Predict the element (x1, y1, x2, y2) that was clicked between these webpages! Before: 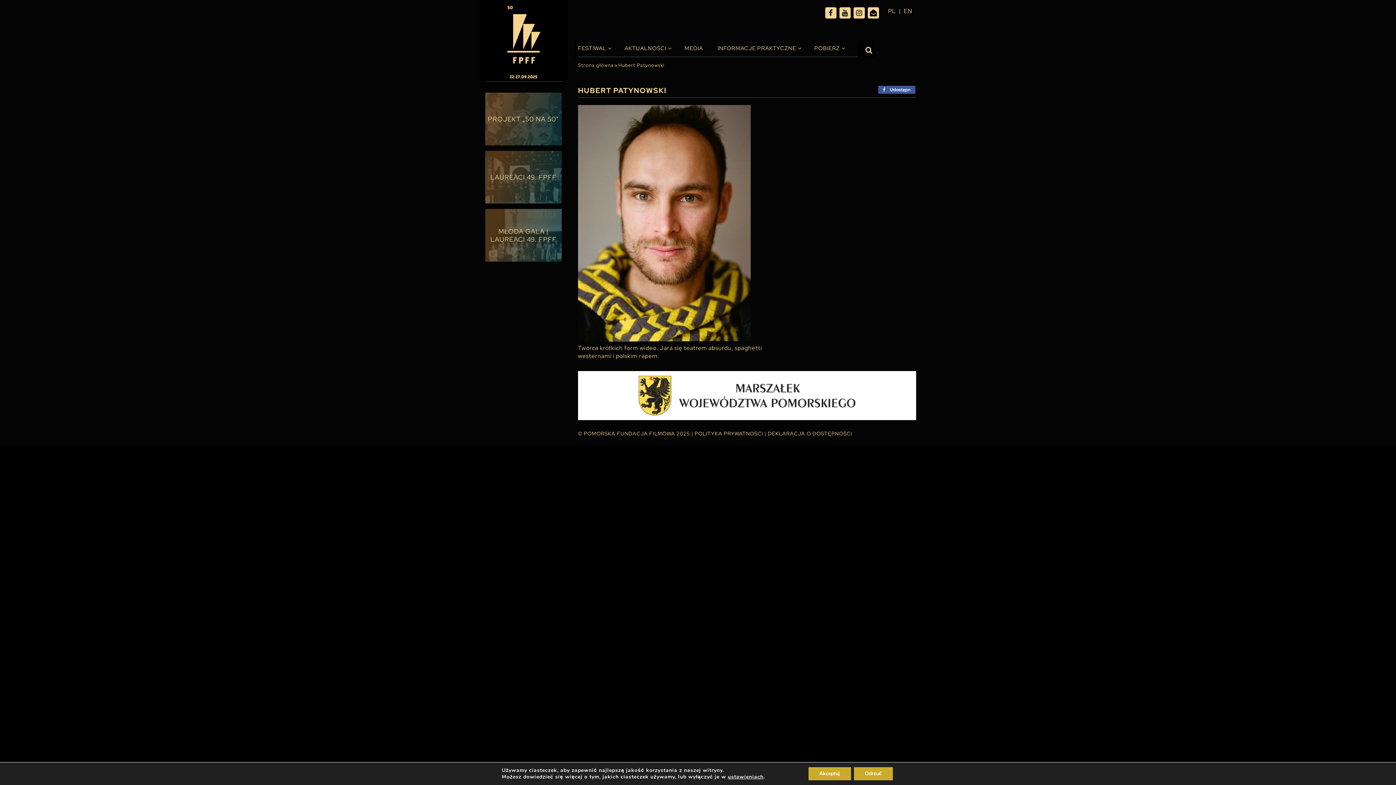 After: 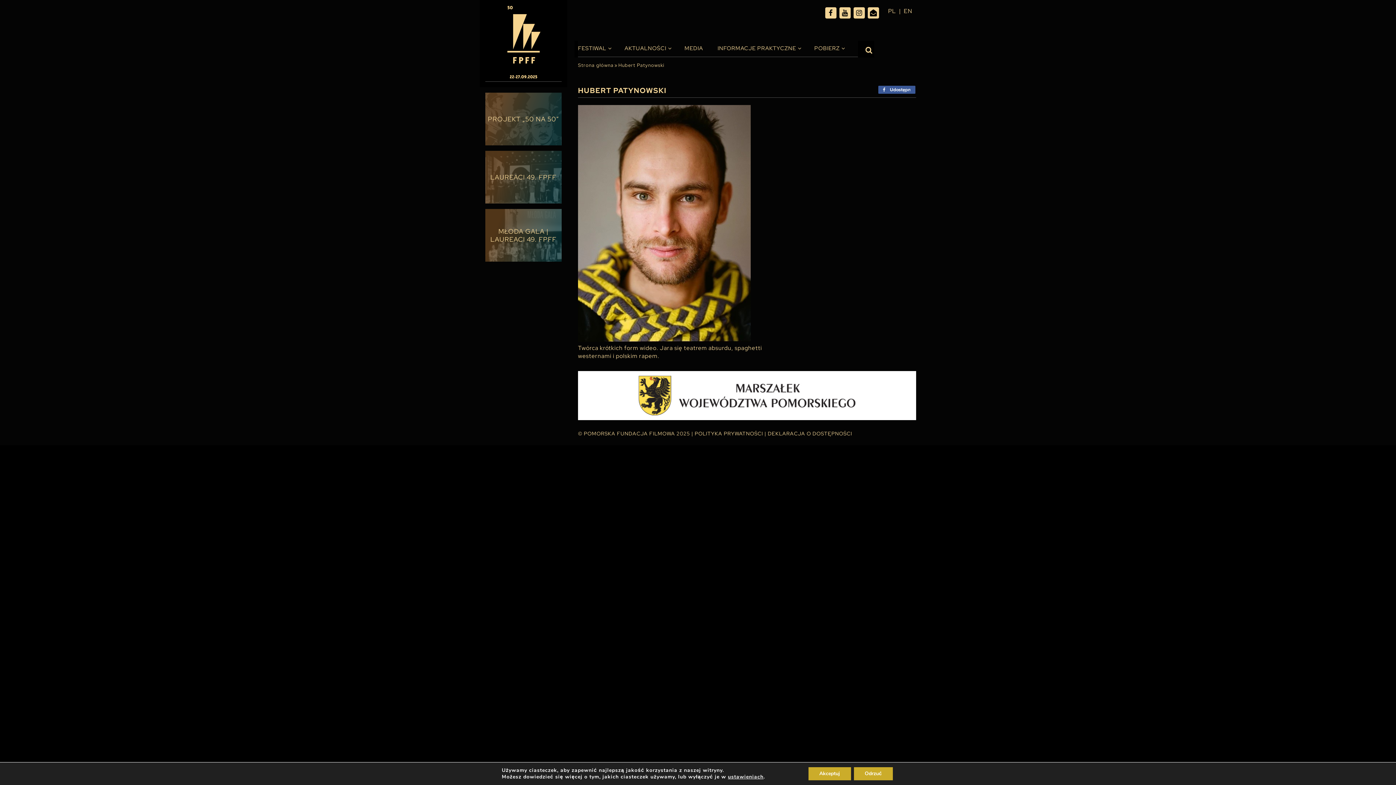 Action: bbox: (578, 371, 916, 420)